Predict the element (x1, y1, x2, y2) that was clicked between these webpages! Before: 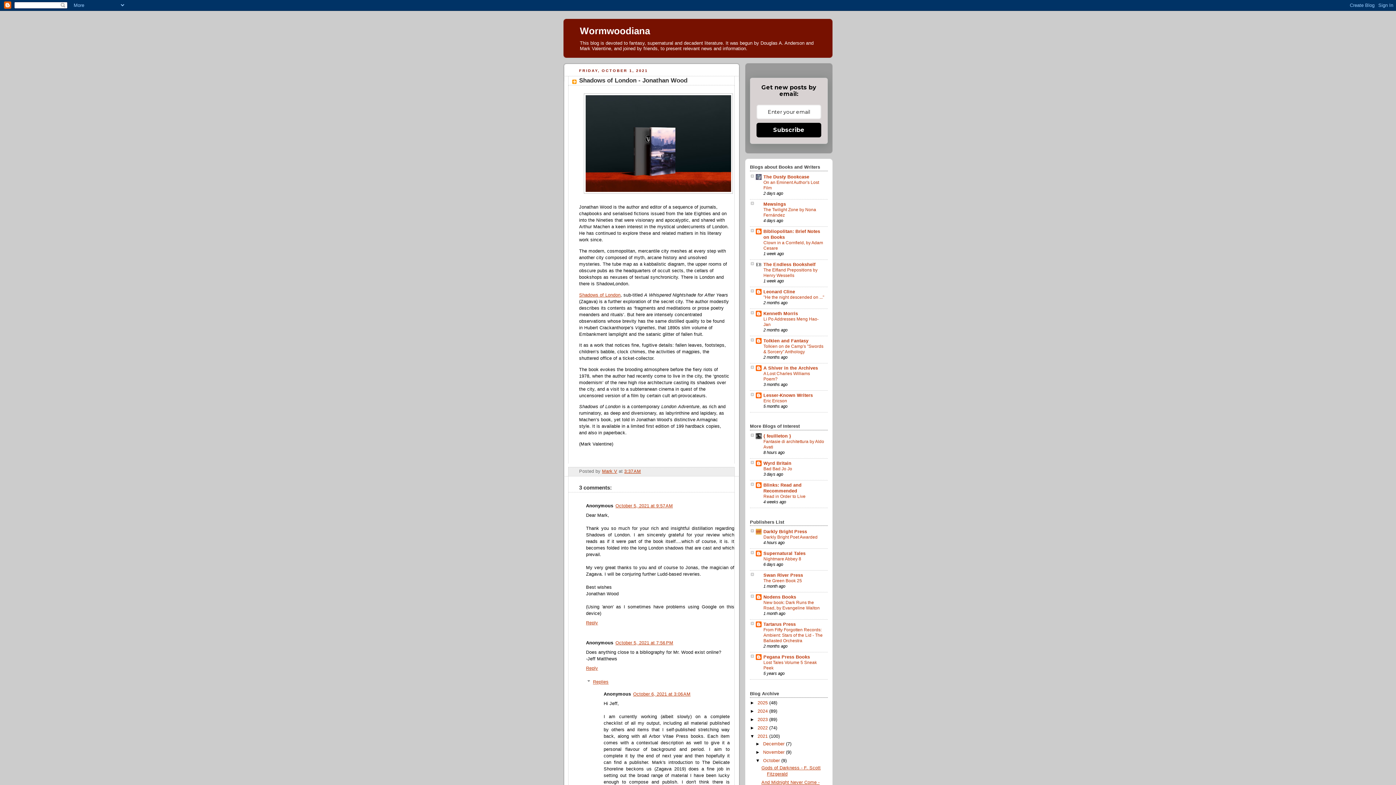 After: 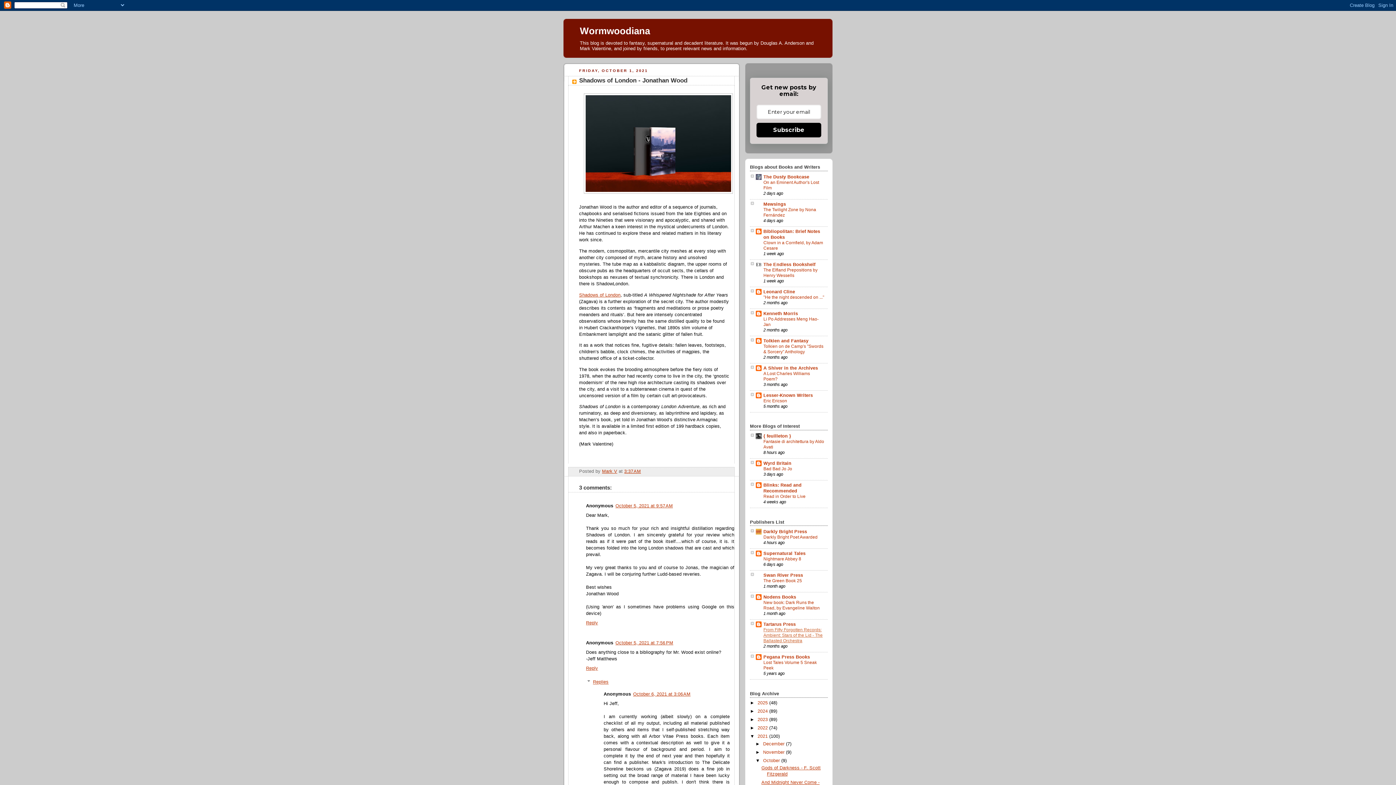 Action: label: From Fifty Forgotten Records: Ambient: Stars of the Lid - The Ballasted Orchestra bbox: (763, 627, 822, 643)